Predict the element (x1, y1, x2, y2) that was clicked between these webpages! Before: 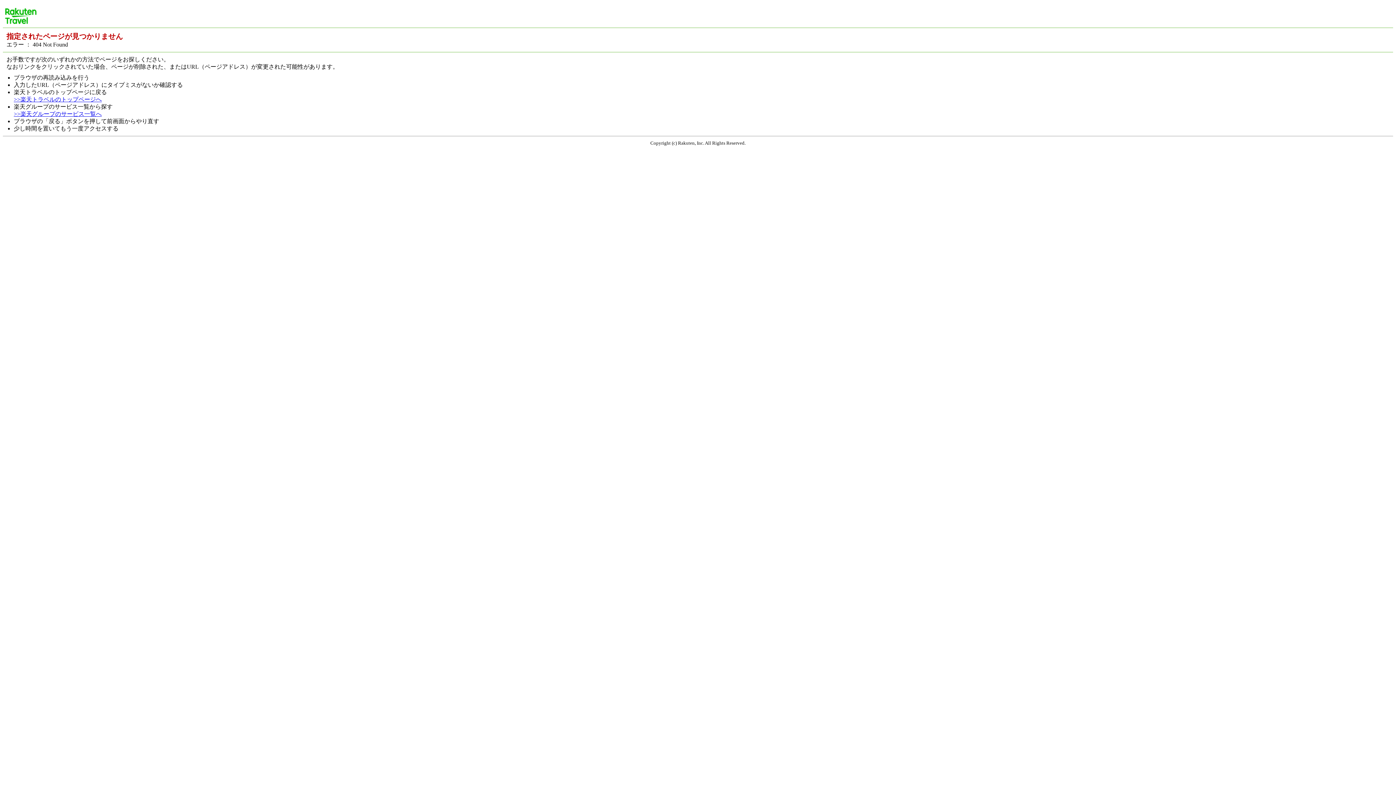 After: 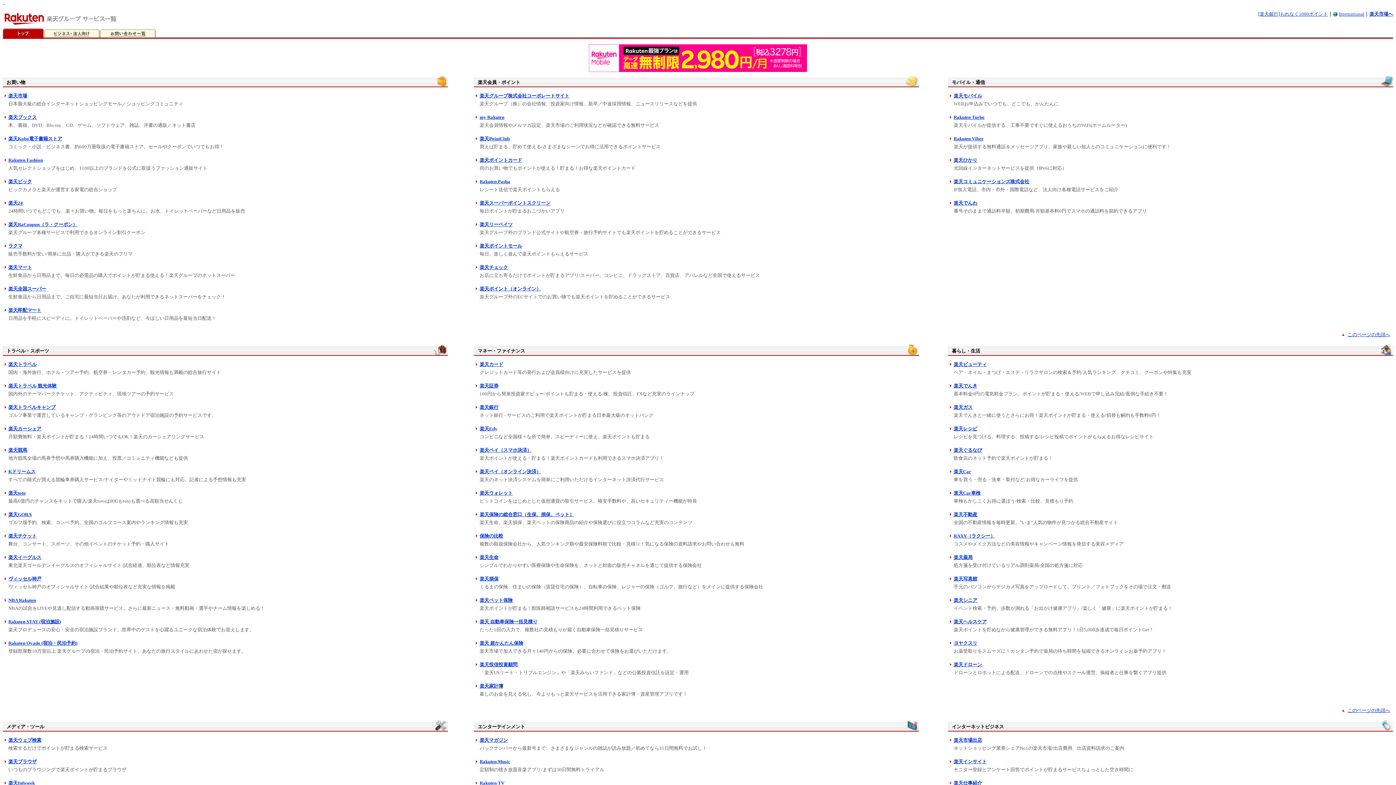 Action: bbox: (13, 111, 101, 117) label: >>楽天グループのサービス一覧へ